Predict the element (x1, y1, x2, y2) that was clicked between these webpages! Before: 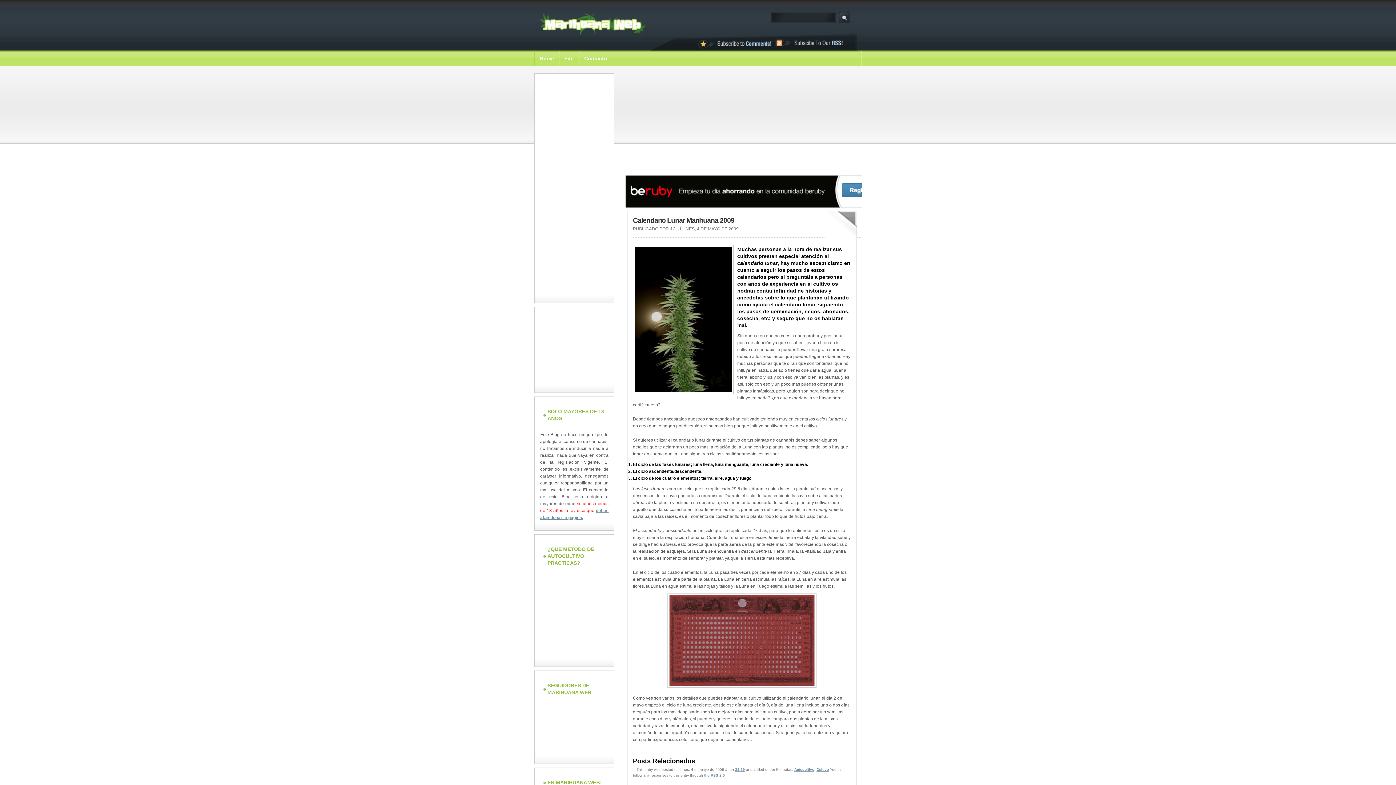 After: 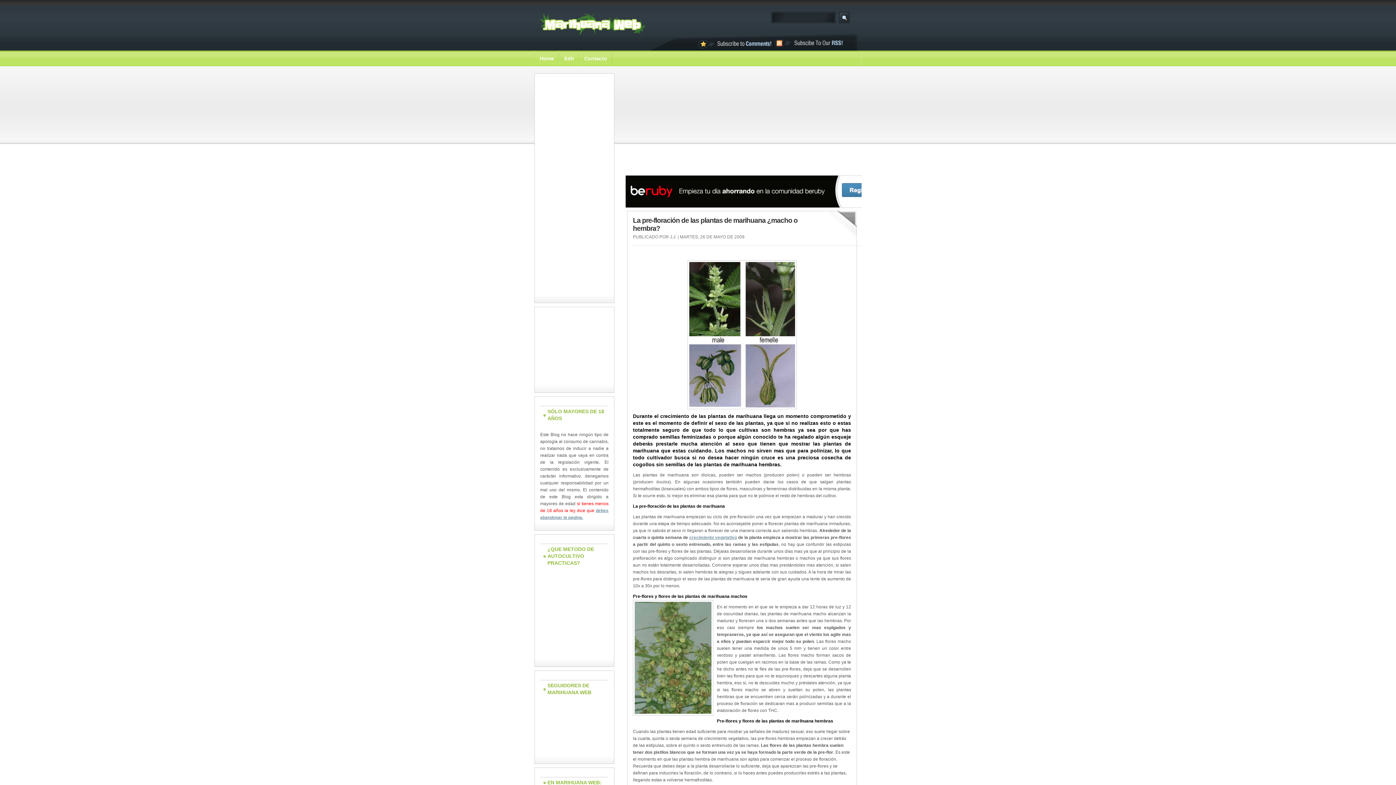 Action: bbox: (534, 50, 559, 66) label: Home